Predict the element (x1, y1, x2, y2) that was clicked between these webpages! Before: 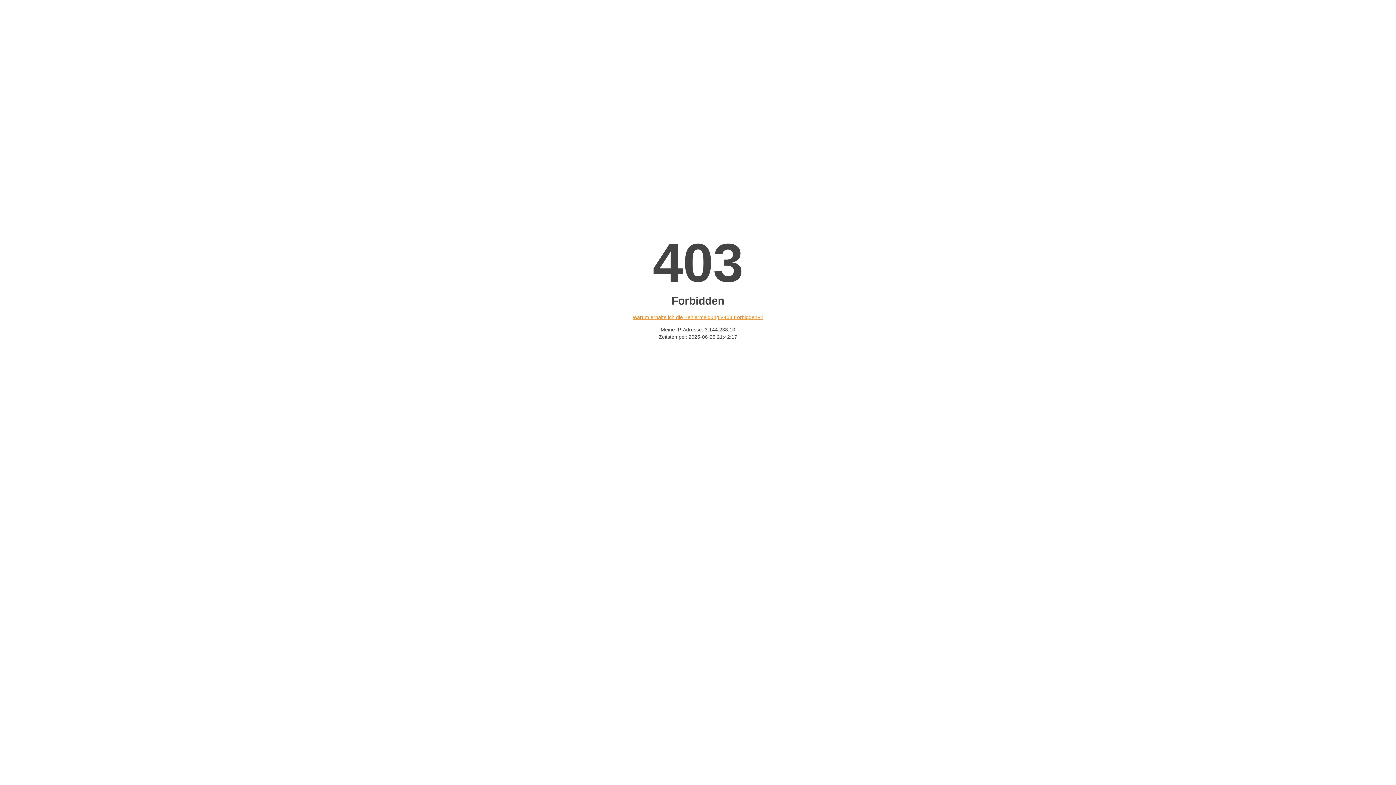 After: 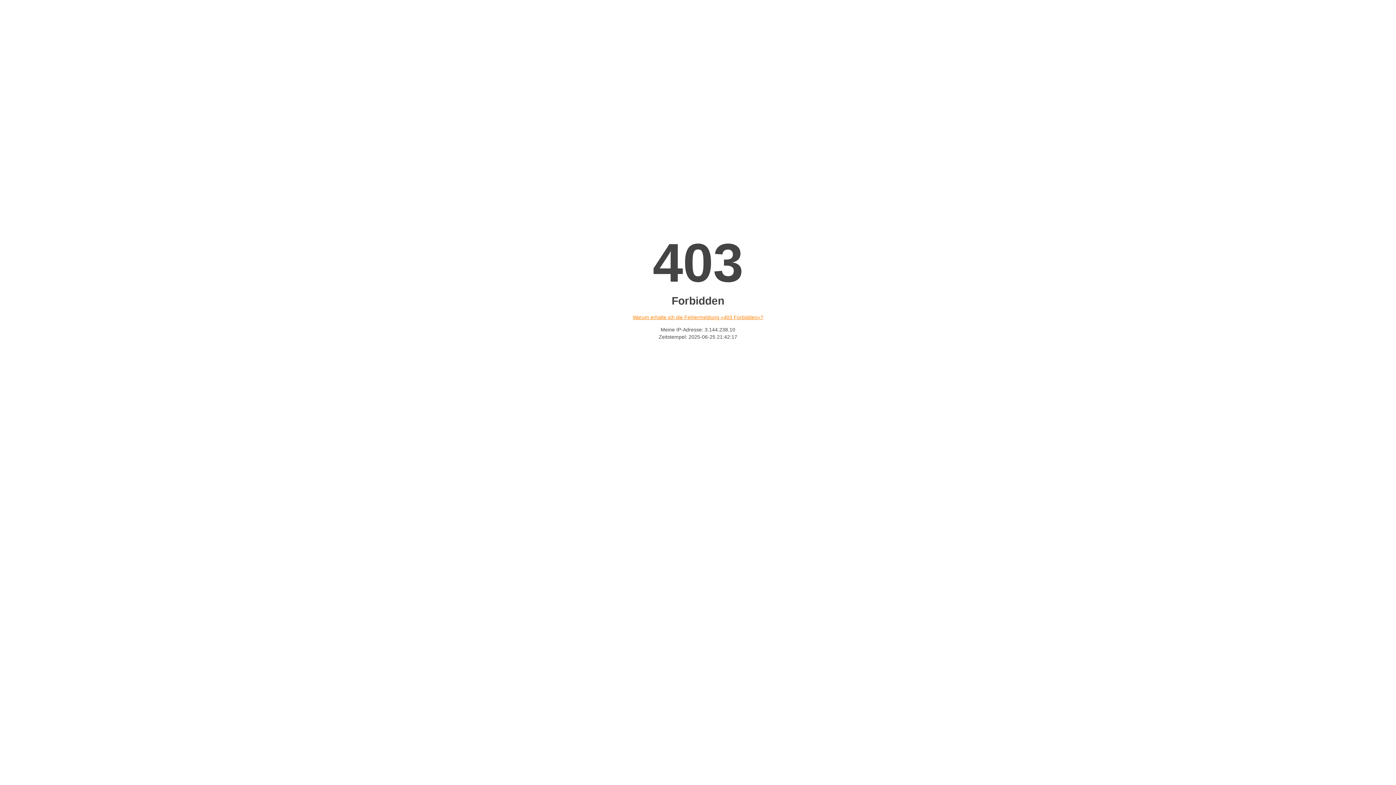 Action: label: Warum erhalte ich die Fehlermeldung «403 Forbidden»? bbox: (632, 314, 763, 320)